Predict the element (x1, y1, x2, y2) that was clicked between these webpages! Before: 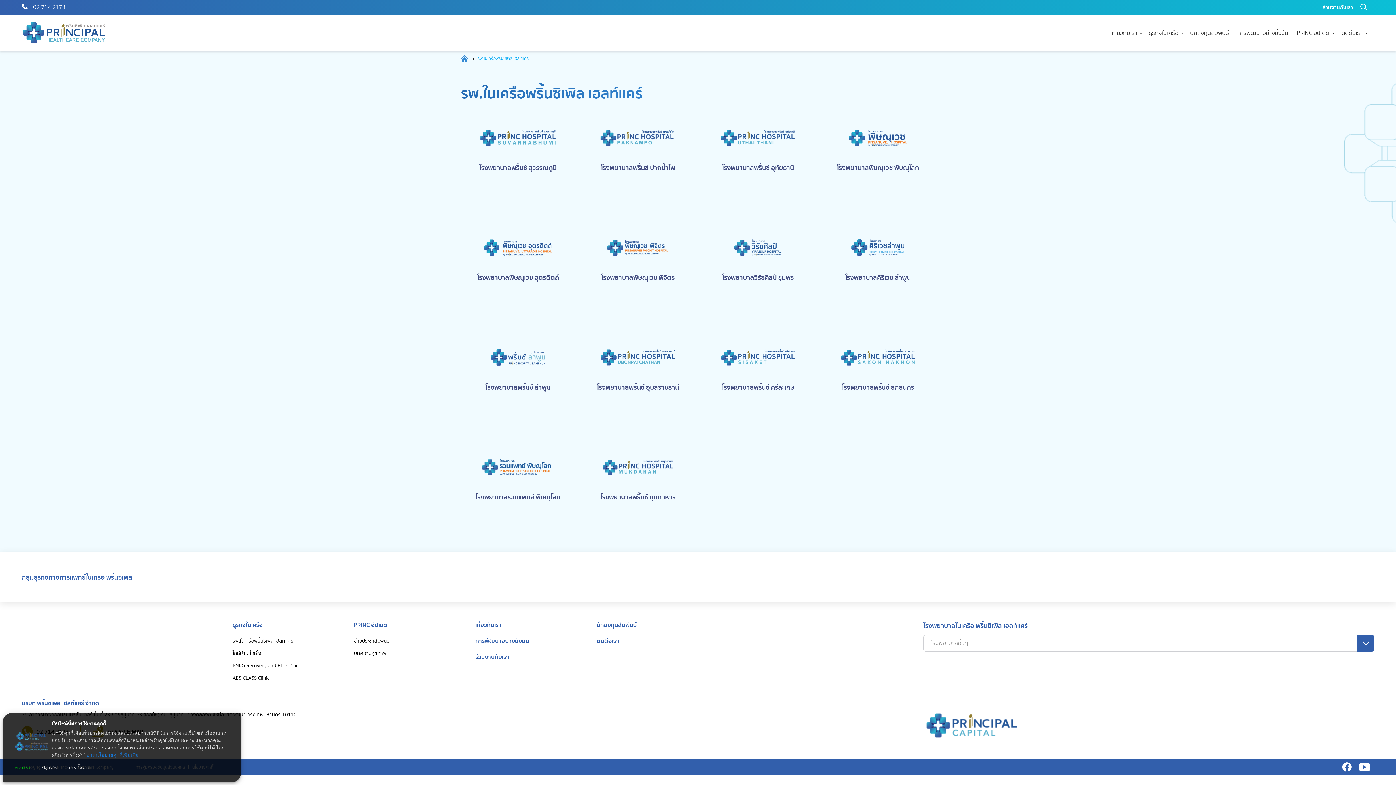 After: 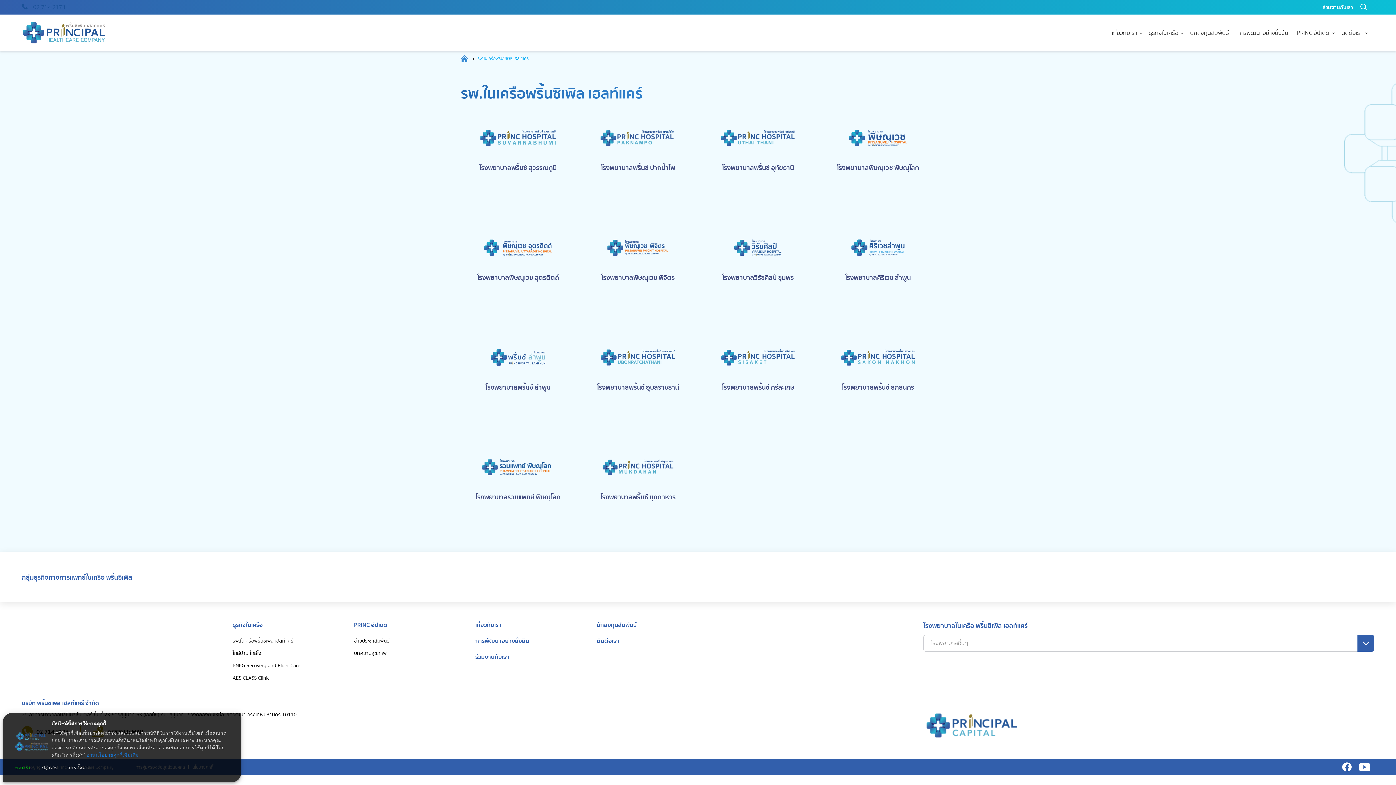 Action: bbox: (21, 2, 65, 11) label: 02 714 2173